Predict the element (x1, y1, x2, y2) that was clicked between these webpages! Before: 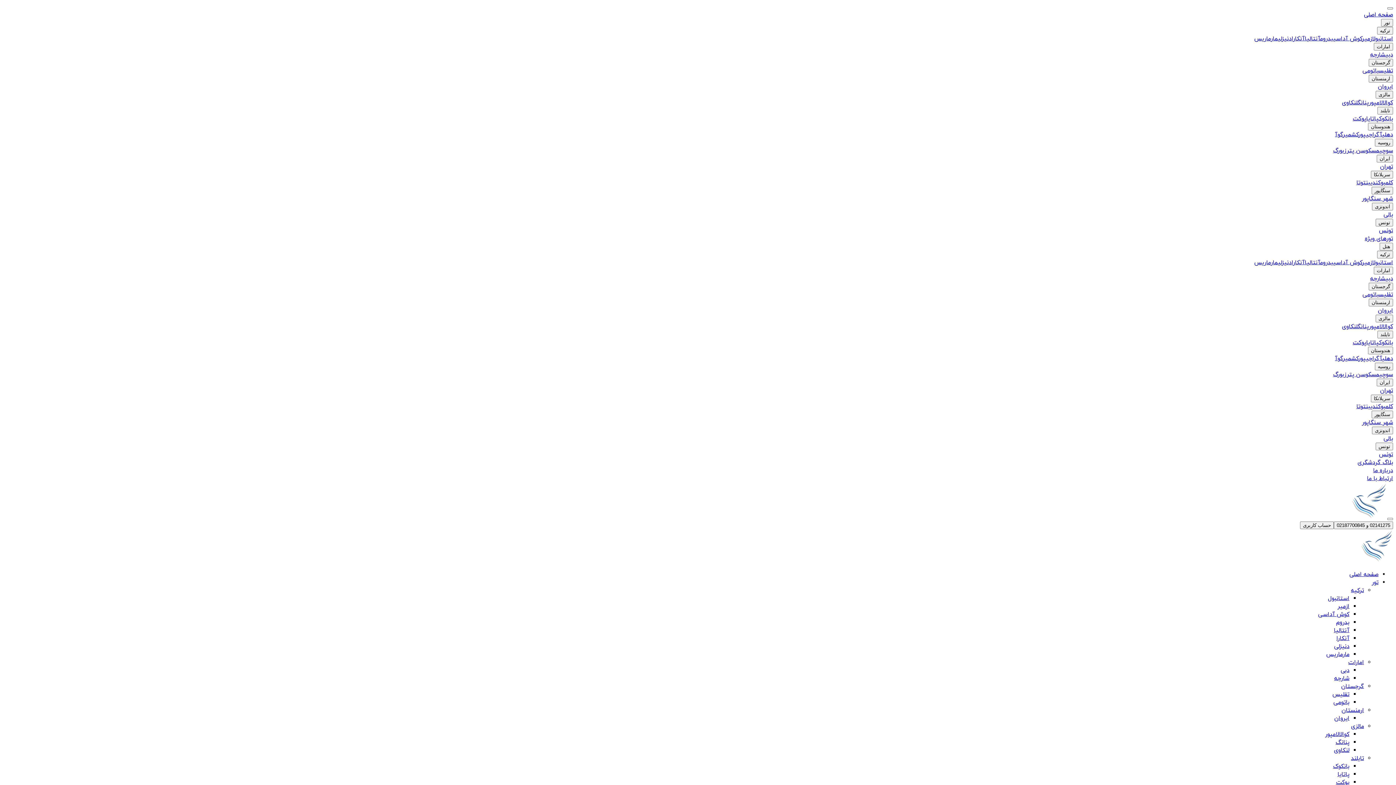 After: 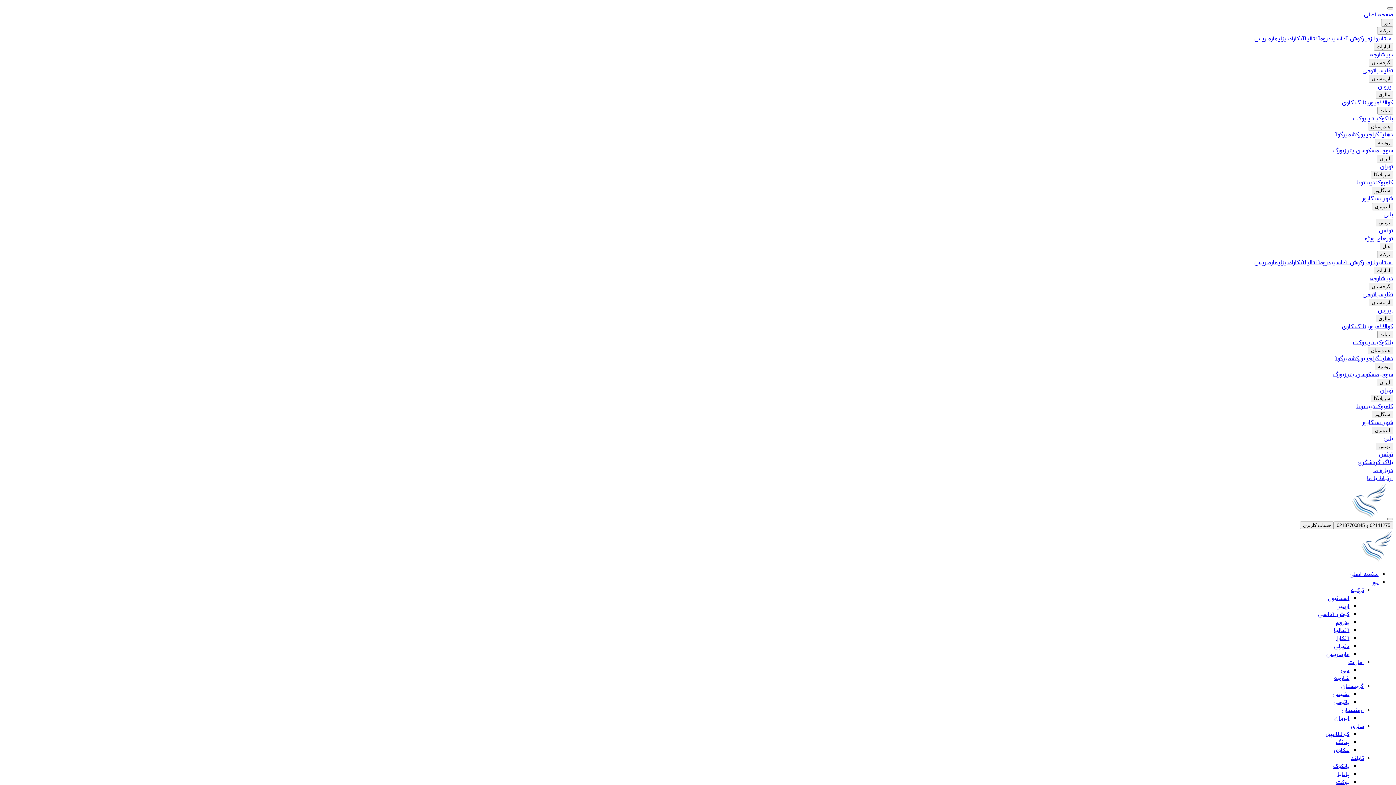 Action: bbox: (1356, 402, 1370, 410) label: بنتوتا